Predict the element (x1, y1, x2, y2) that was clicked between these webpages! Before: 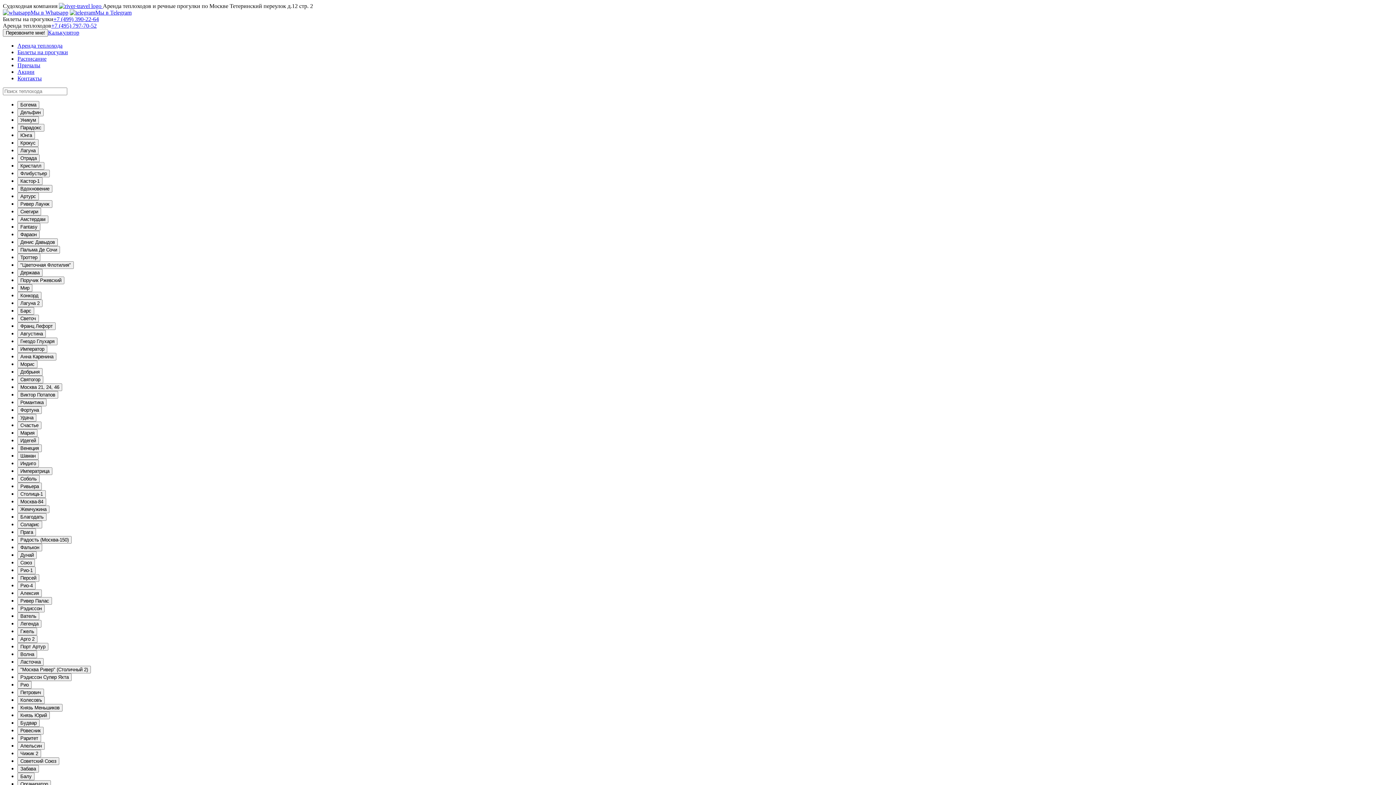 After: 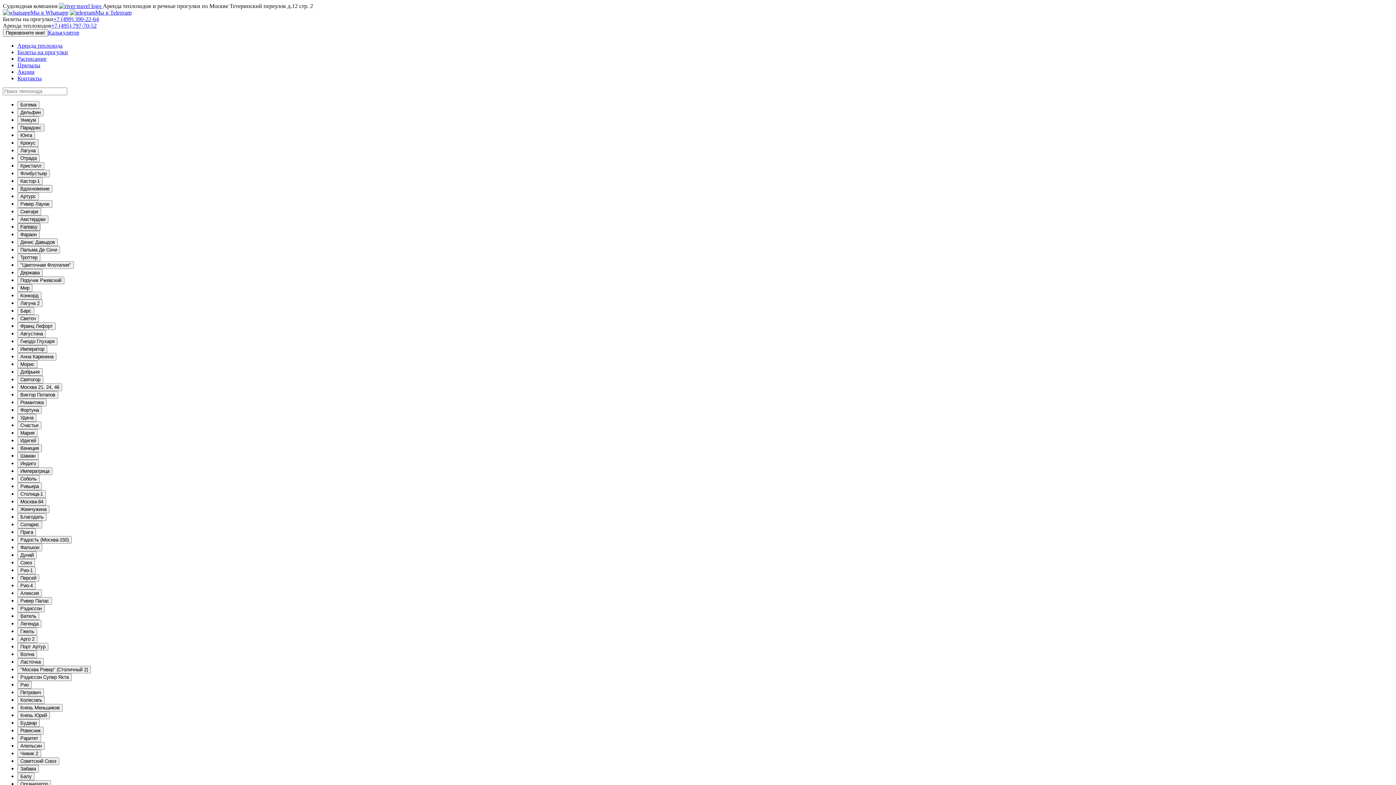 Action: bbox: (17, 223, 40, 230) label: Fantasy